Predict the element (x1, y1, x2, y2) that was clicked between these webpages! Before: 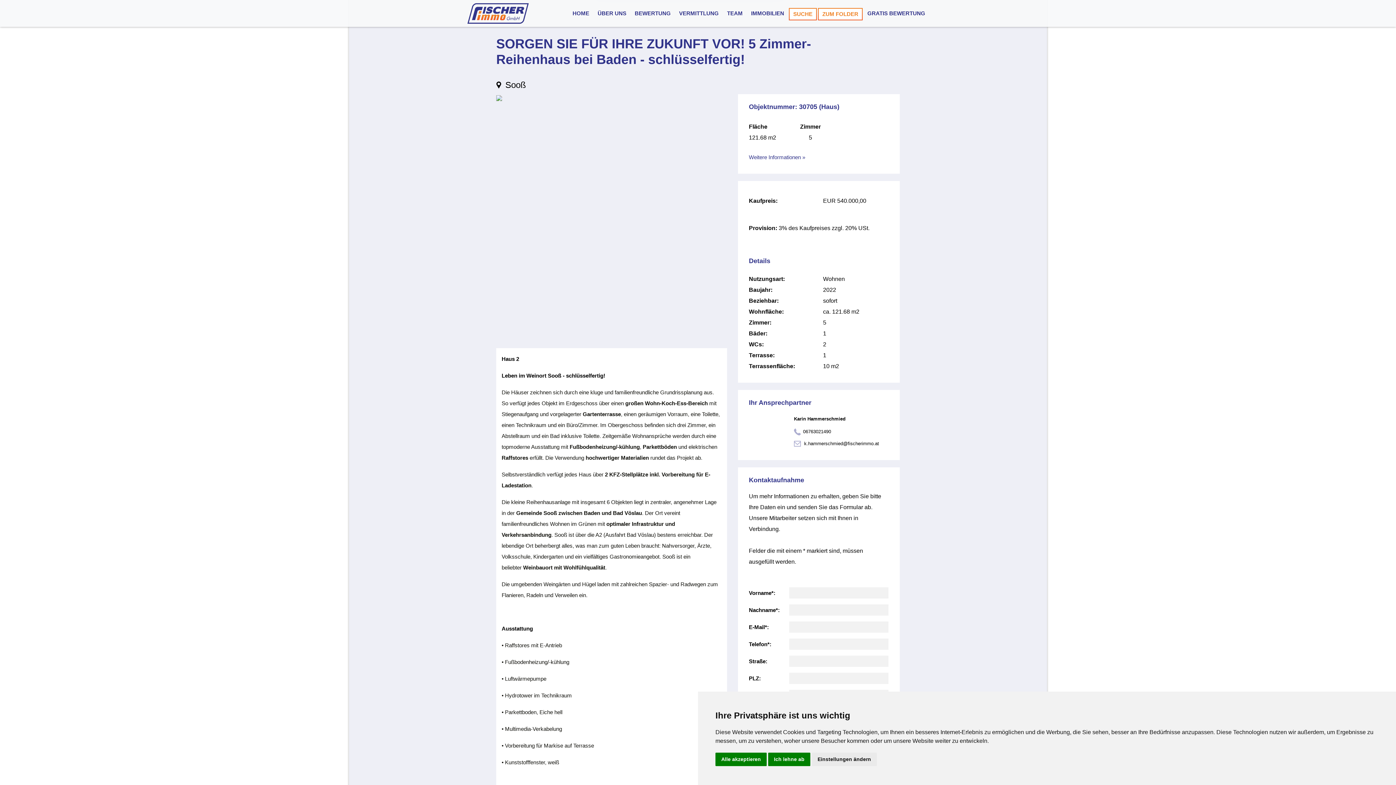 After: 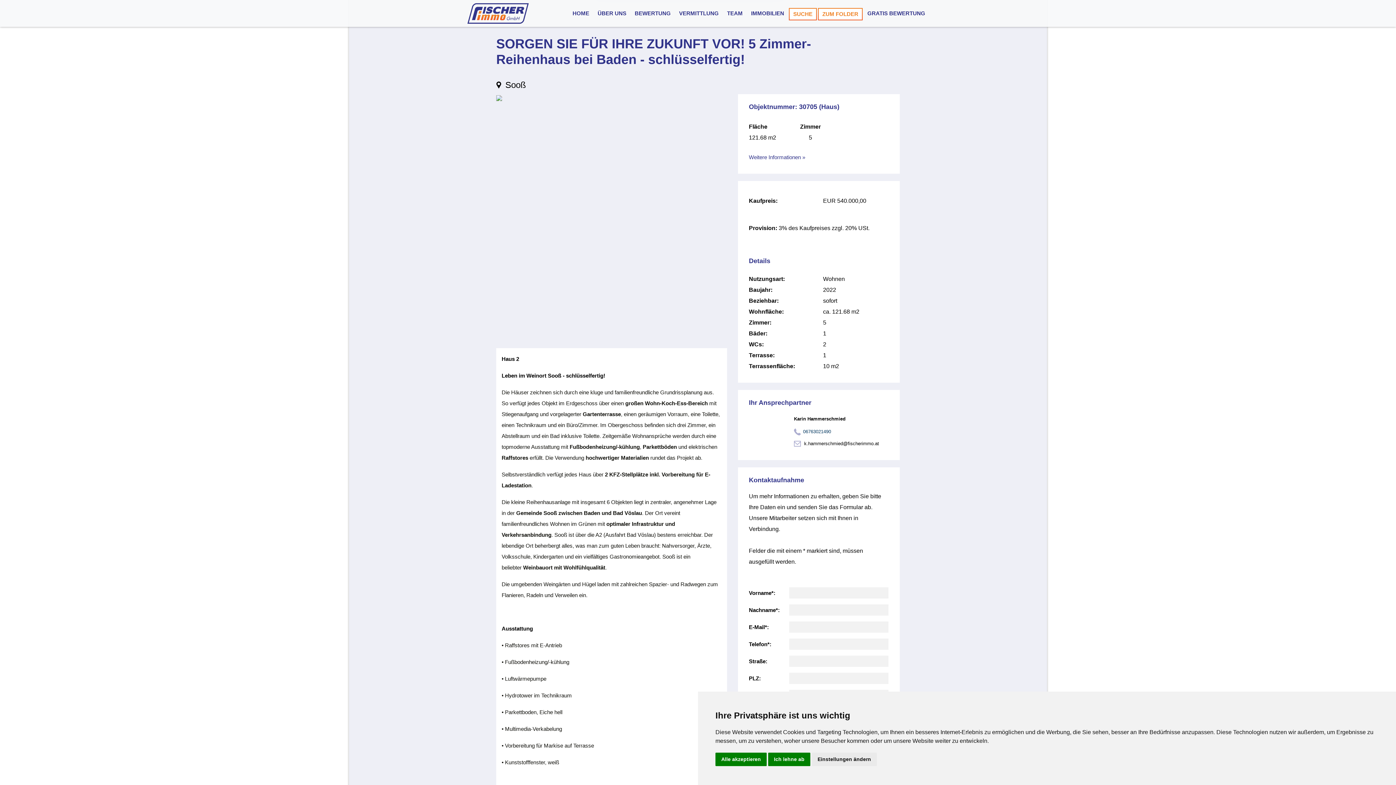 Action: bbox: (794, 426, 831, 437) label: 06763021490